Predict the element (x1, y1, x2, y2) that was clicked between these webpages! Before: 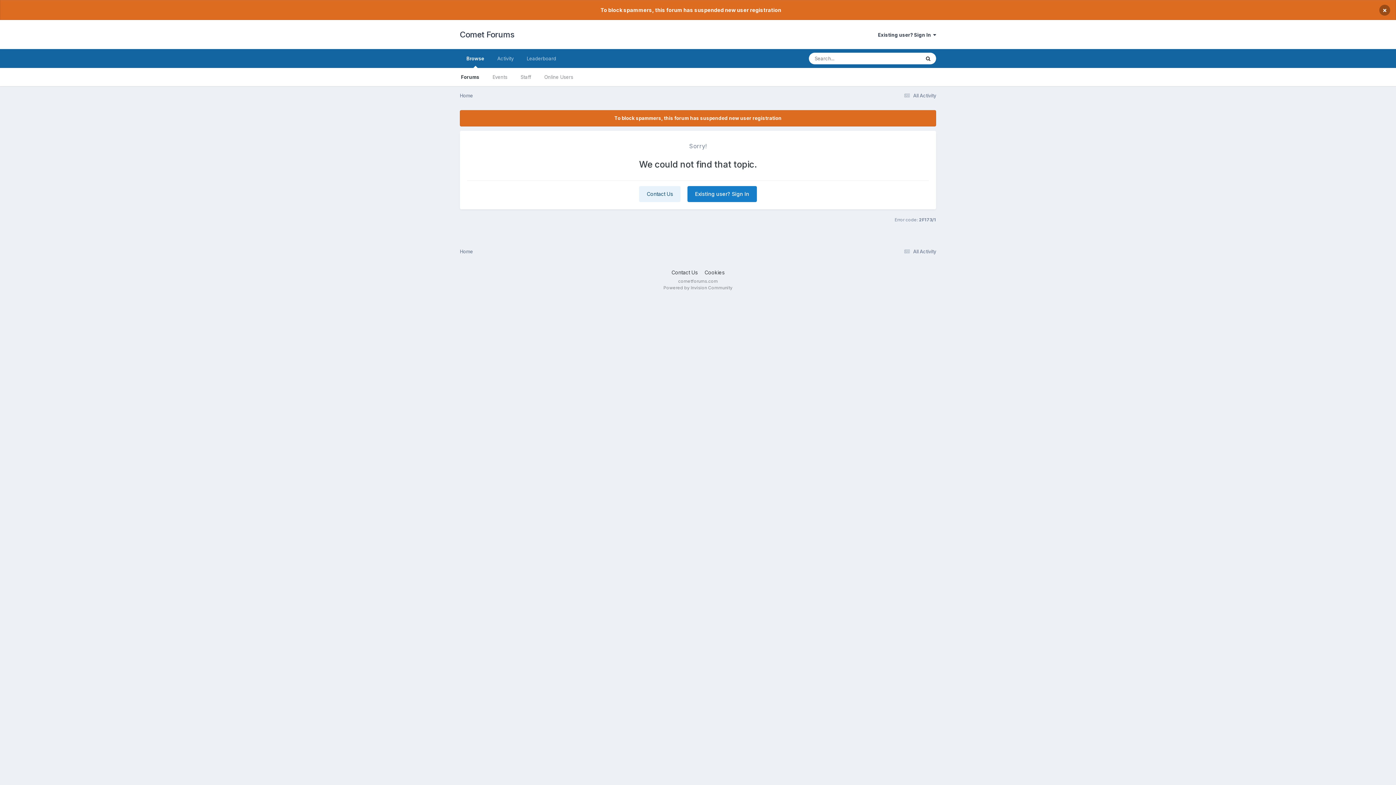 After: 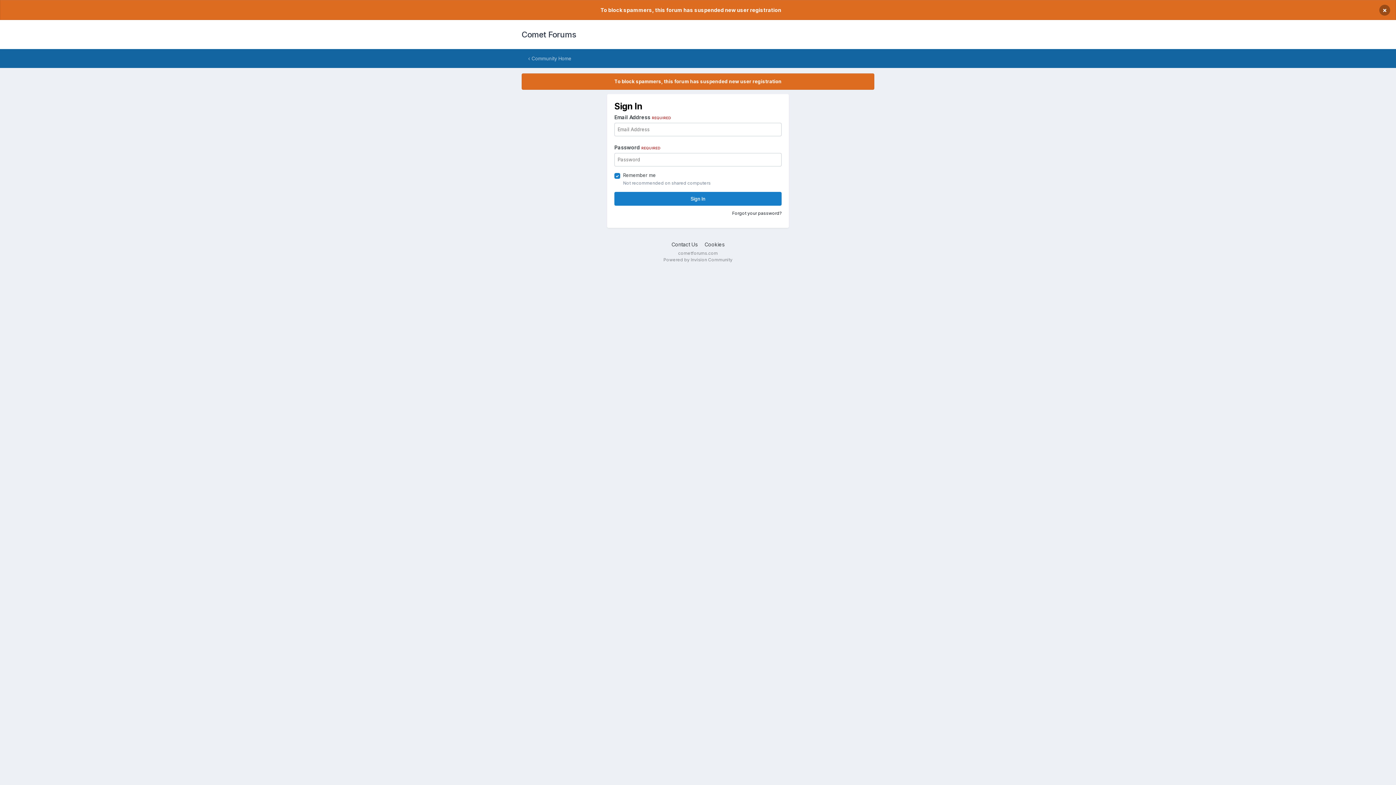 Action: label: Existing user? Sign In bbox: (687, 186, 757, 202)